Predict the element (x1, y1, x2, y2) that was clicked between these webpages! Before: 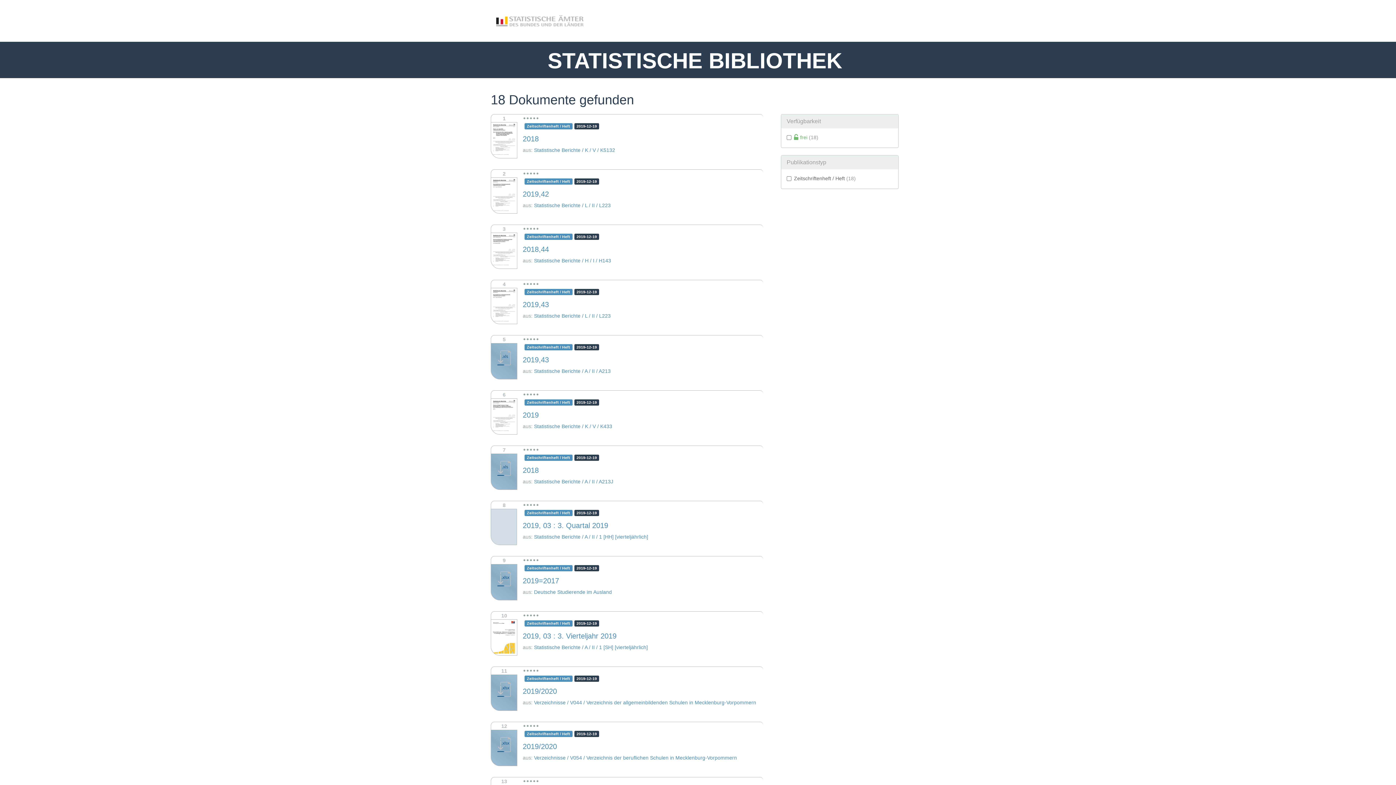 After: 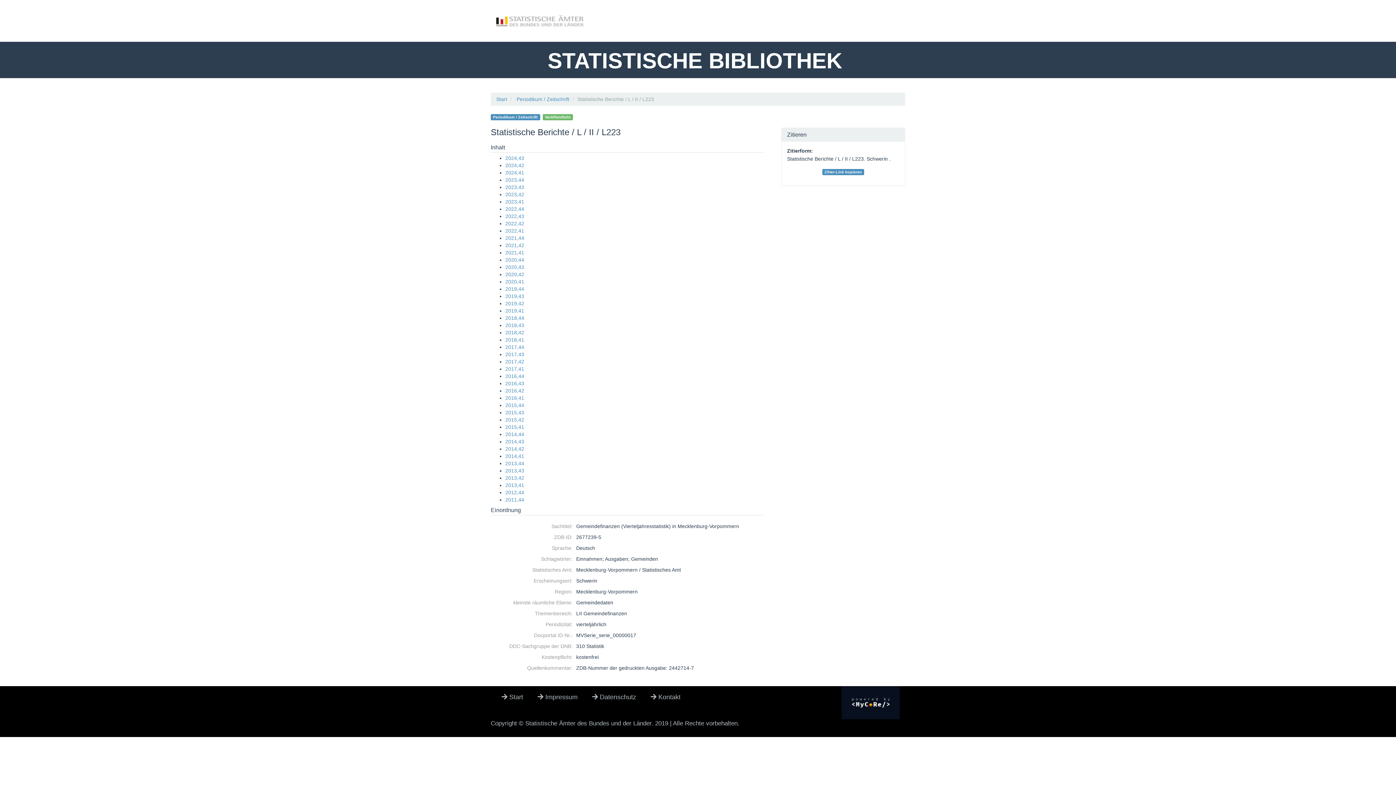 Action: bbox: (534, 202, 610, 208) label: Statistische Berichte / L / II / L223